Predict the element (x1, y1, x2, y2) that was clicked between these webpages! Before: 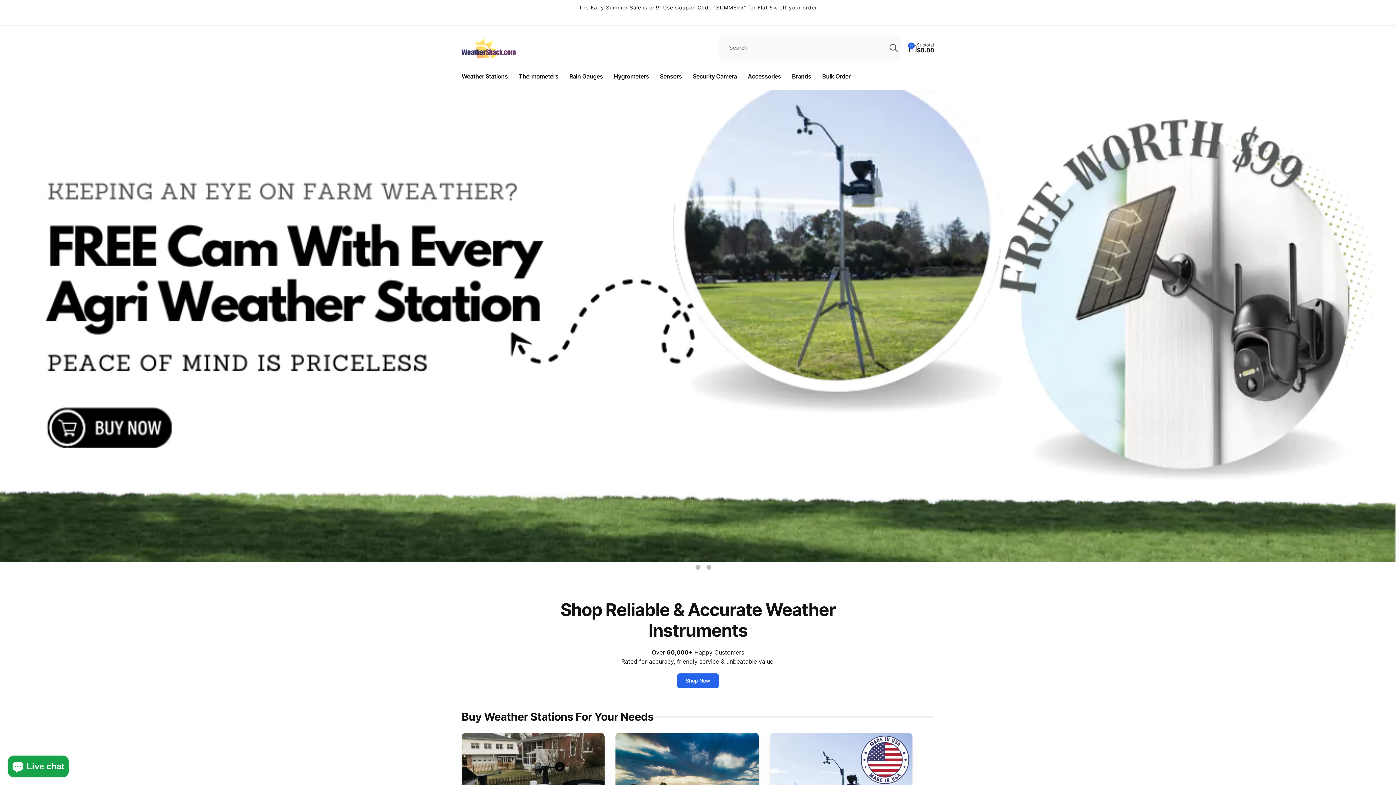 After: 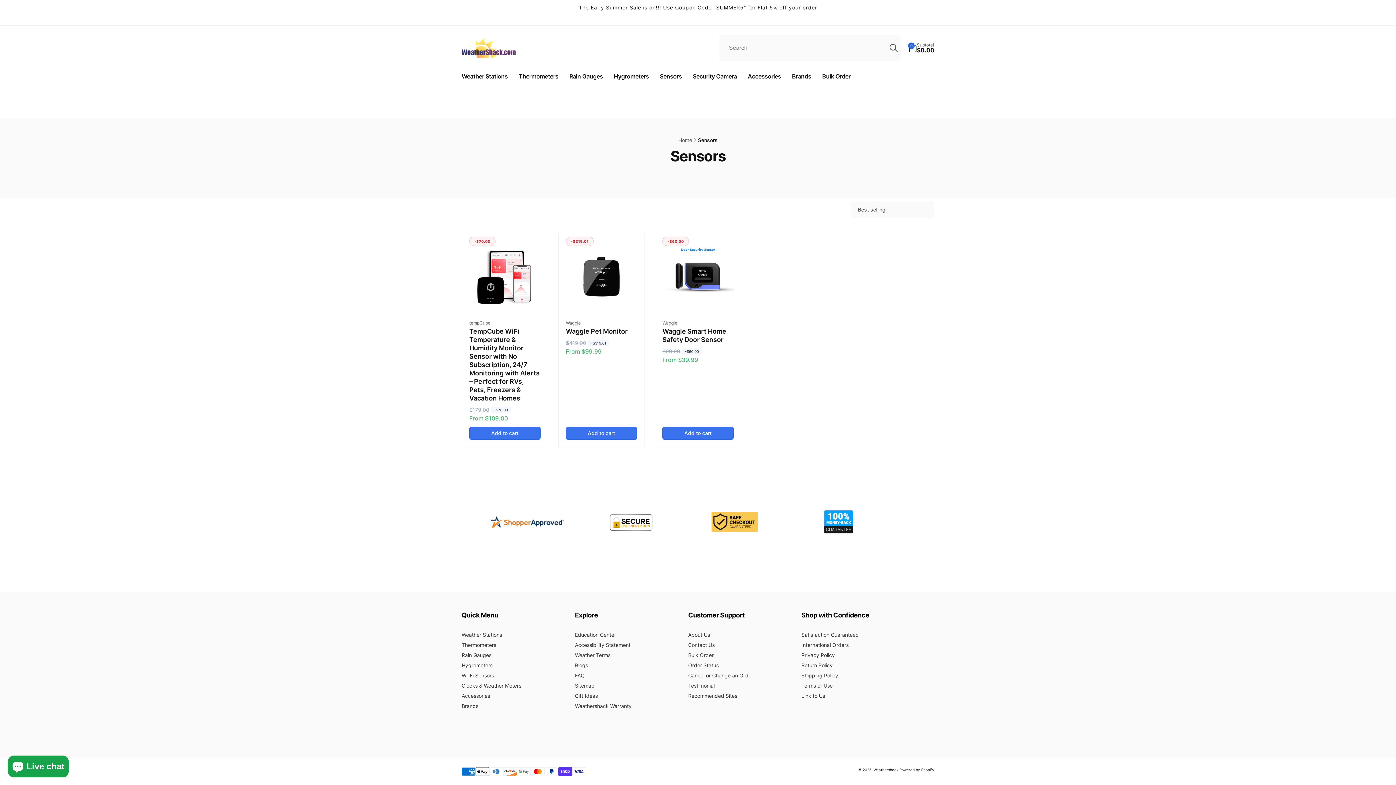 Action: bbox: (654, 62, 687, 89) label: Sensors